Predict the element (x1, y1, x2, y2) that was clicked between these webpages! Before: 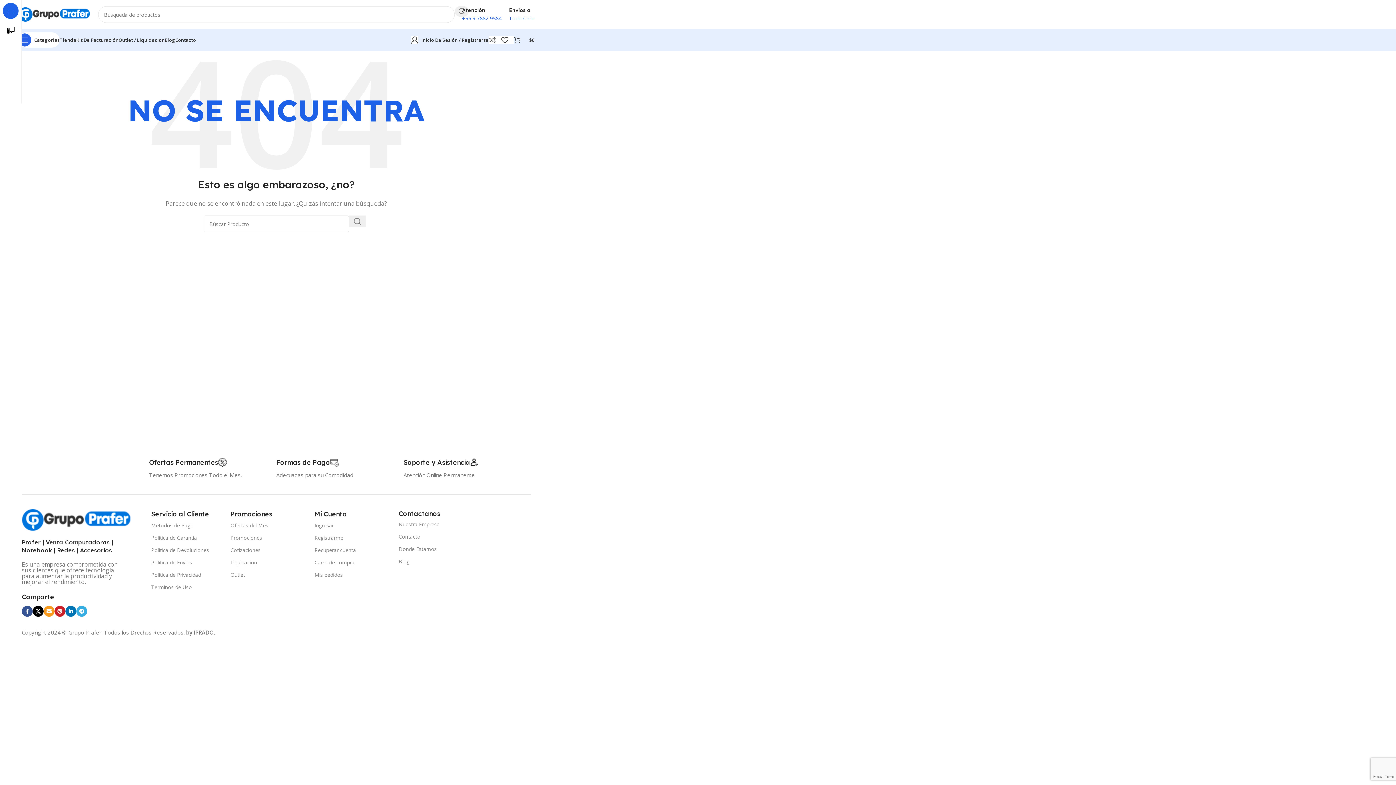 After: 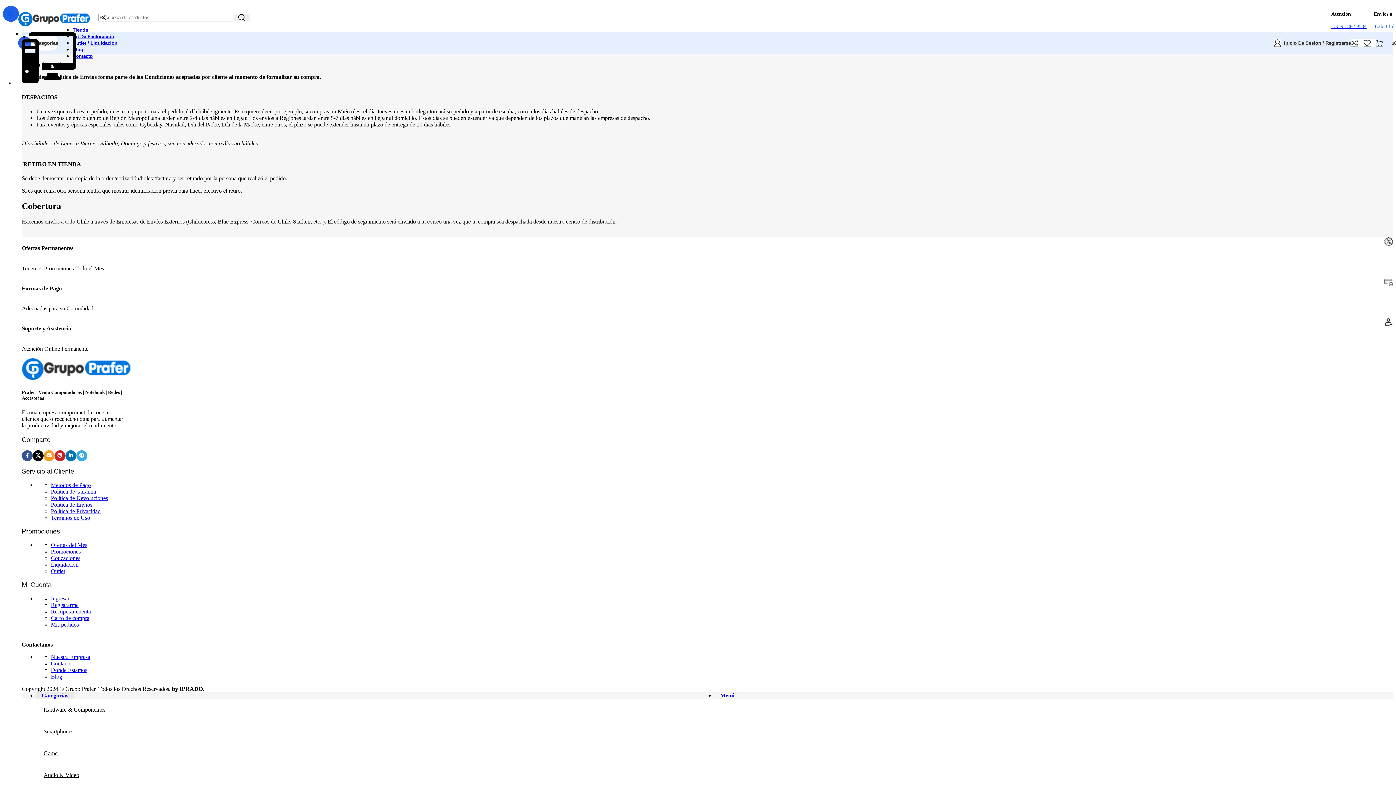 Action: label: Politica de Envios bbox: (151, 556, 230, 569)